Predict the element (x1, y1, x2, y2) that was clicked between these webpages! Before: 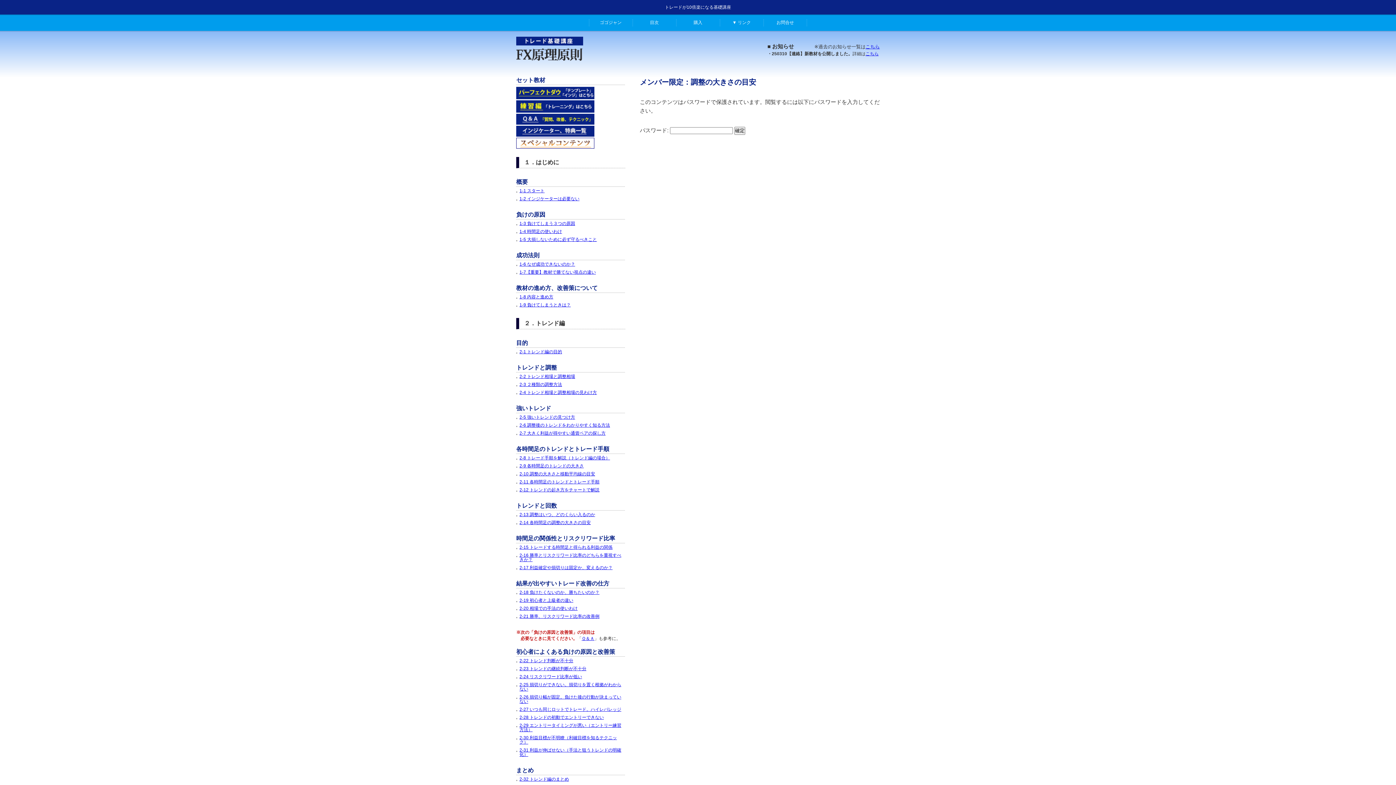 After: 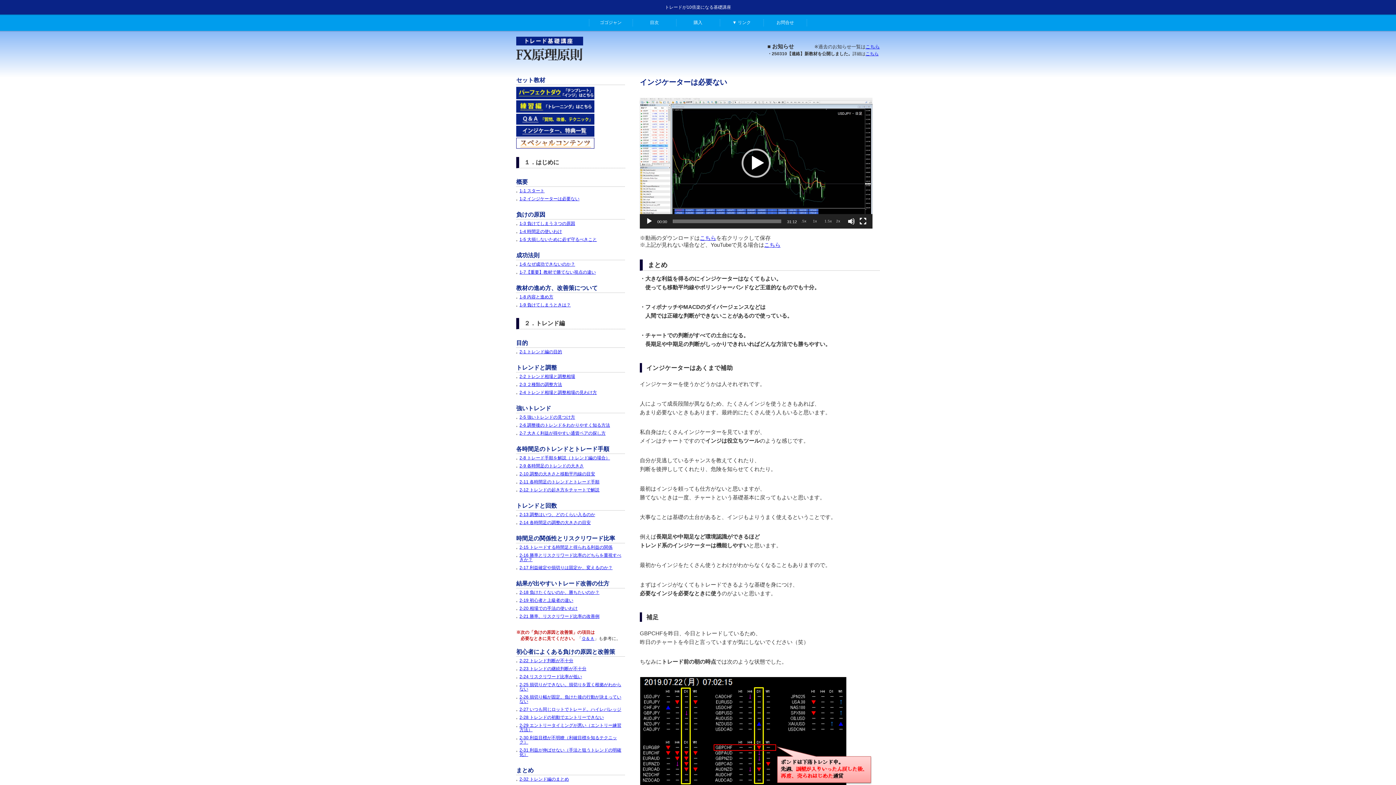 Action: label: 1-2 インジケーターは必要ない bbox: (519, 196, 579, 201)